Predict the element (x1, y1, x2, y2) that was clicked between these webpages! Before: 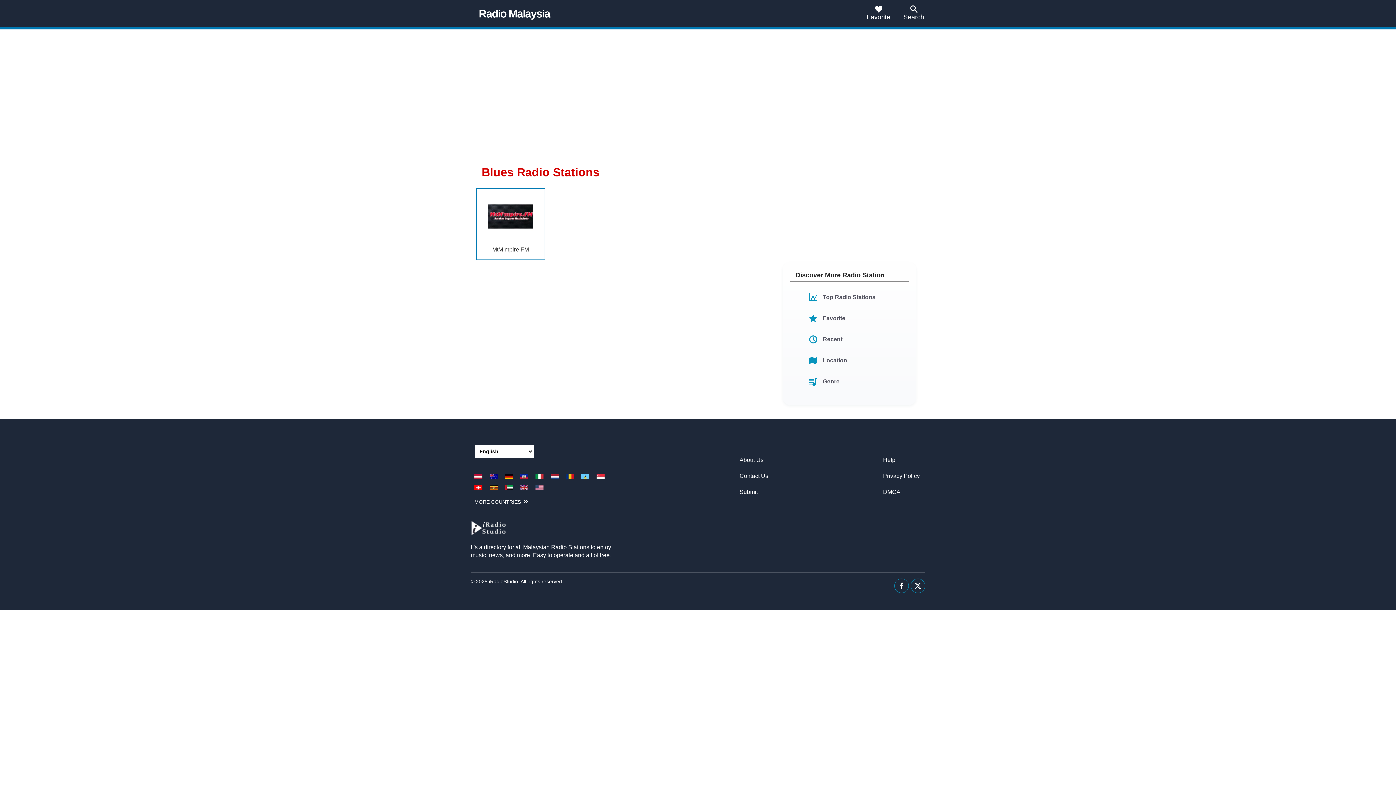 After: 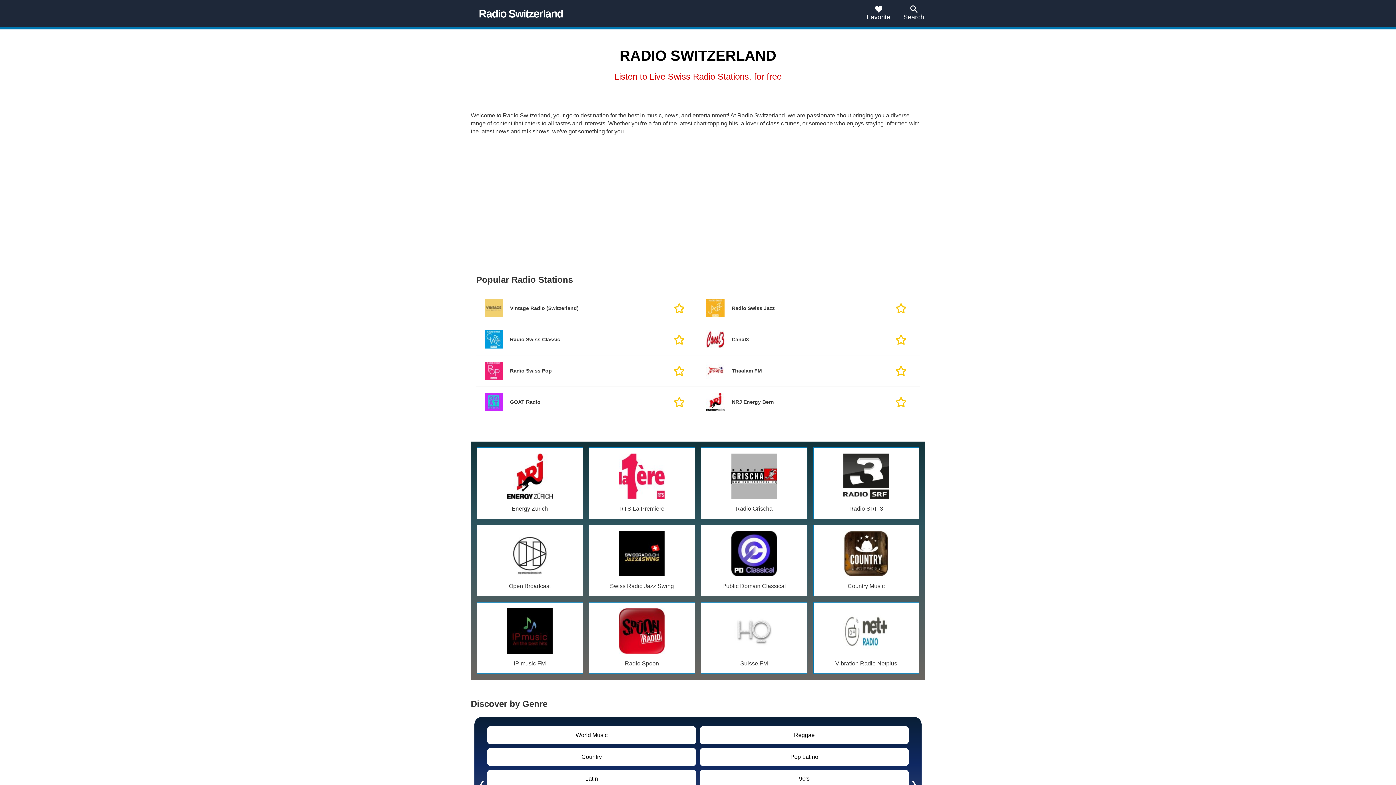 Action: bbox: (474, 485, 482, 490)